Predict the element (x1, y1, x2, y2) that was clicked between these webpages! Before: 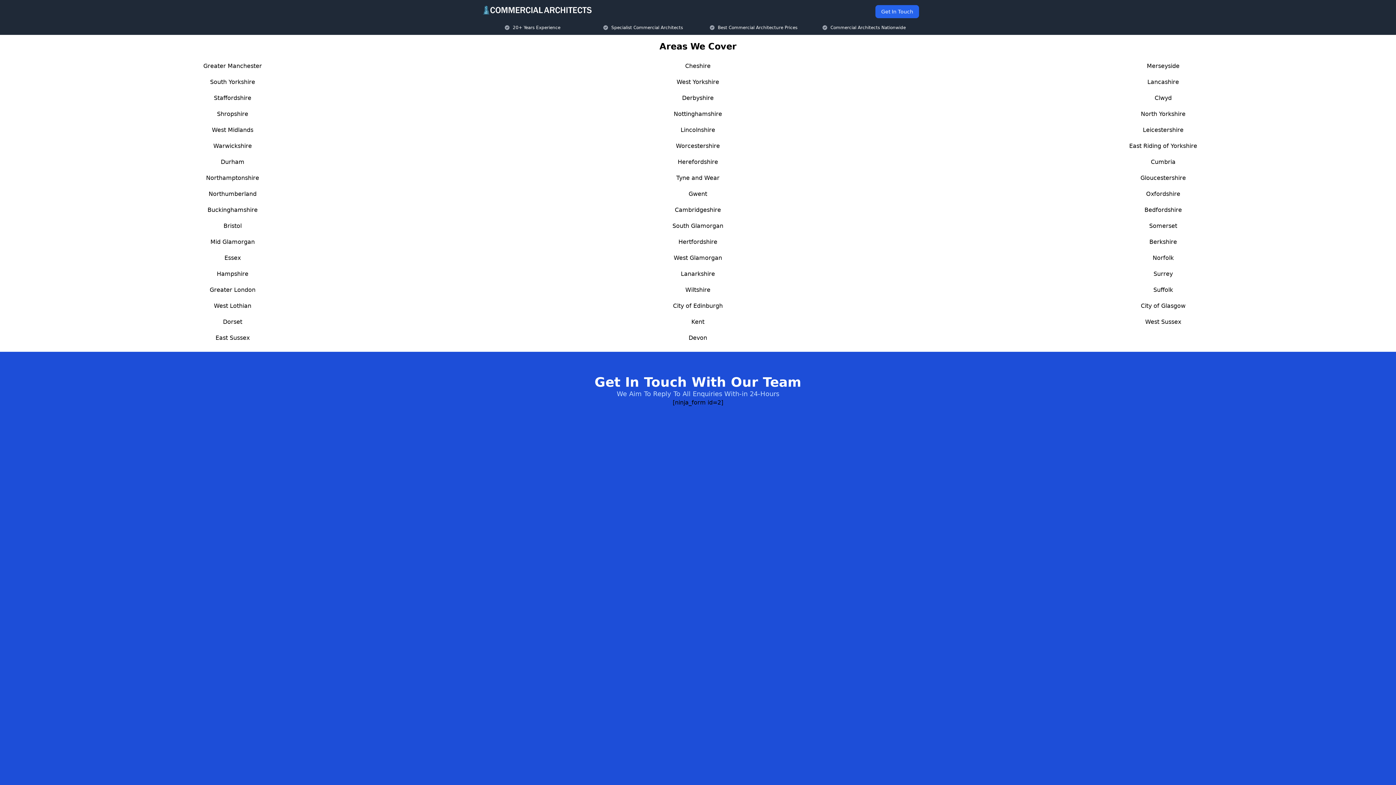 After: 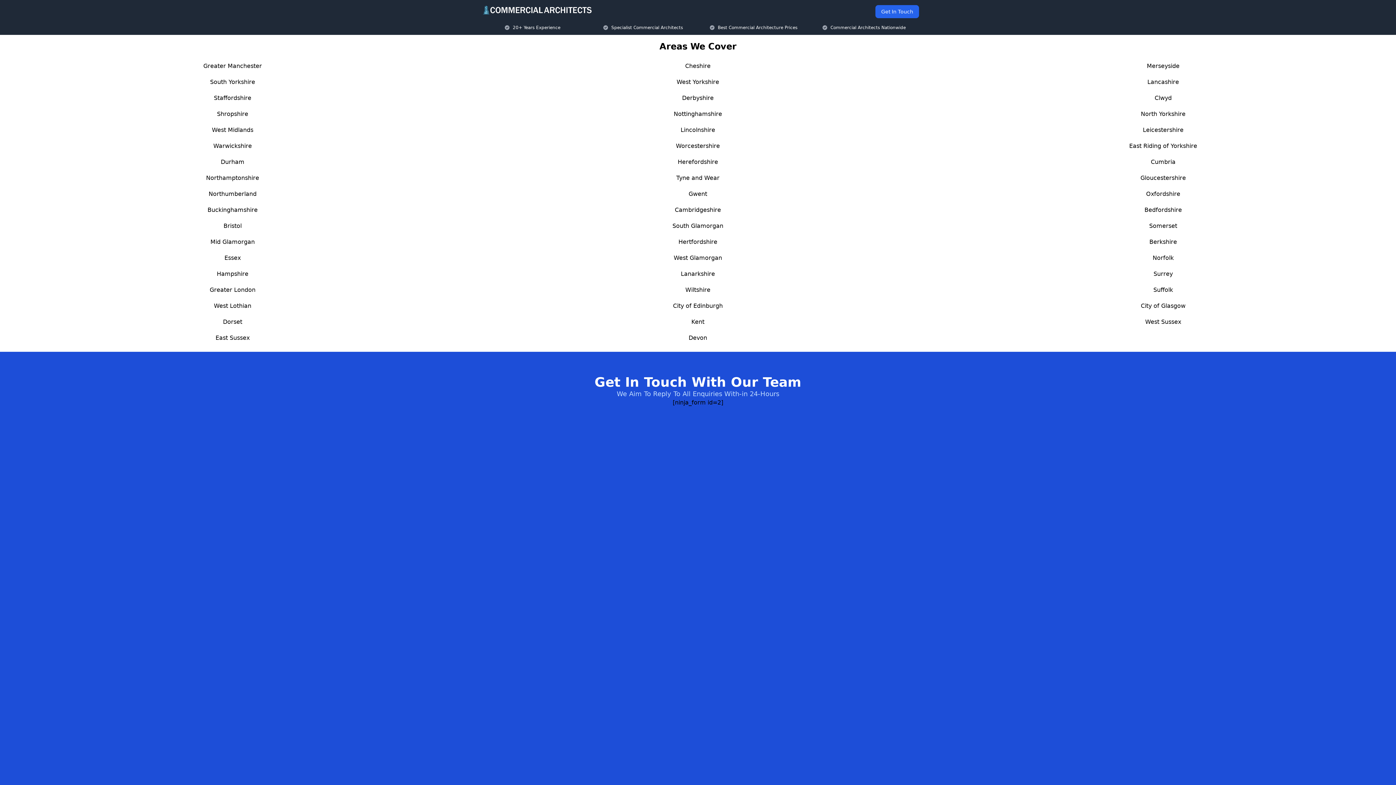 Action: label: Herefordshire bbox: (677, 158, 718, 165)